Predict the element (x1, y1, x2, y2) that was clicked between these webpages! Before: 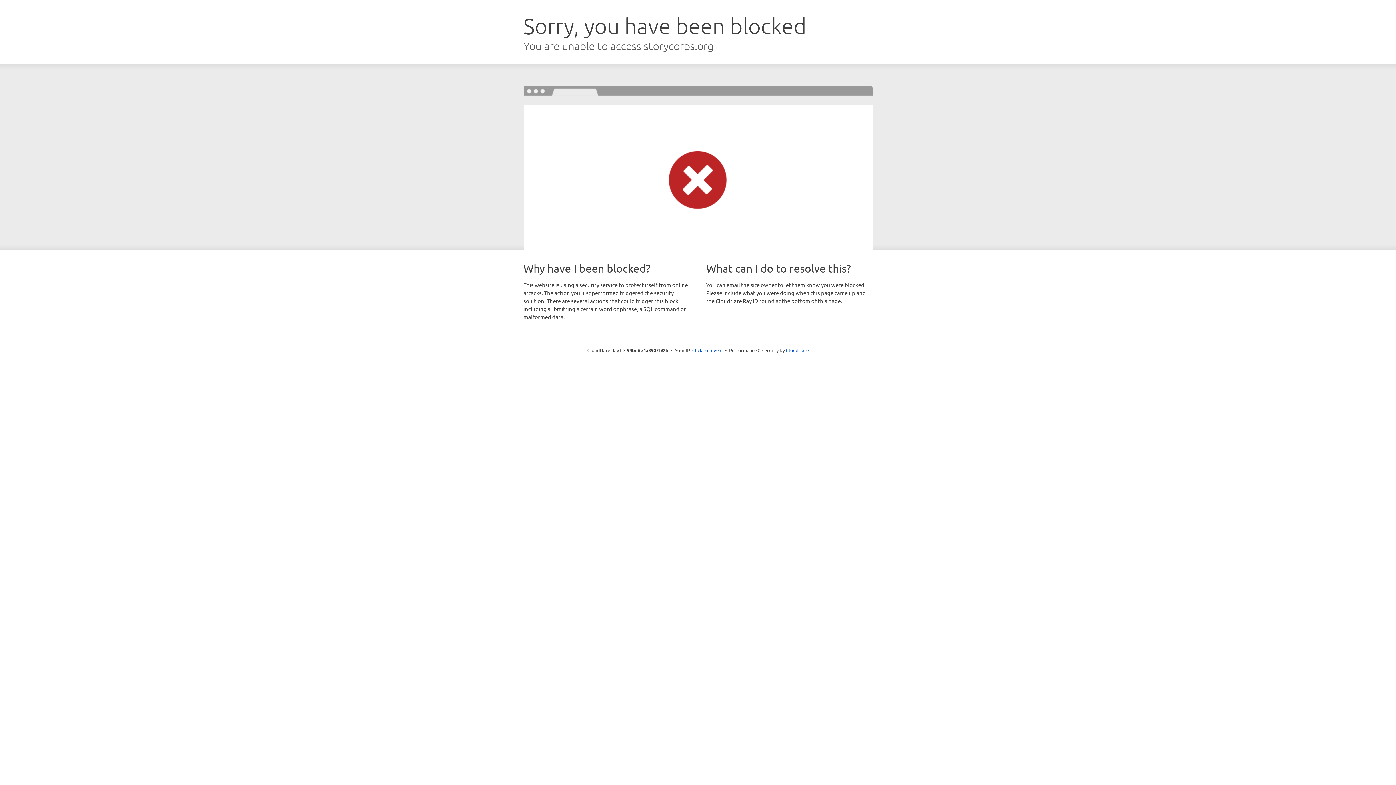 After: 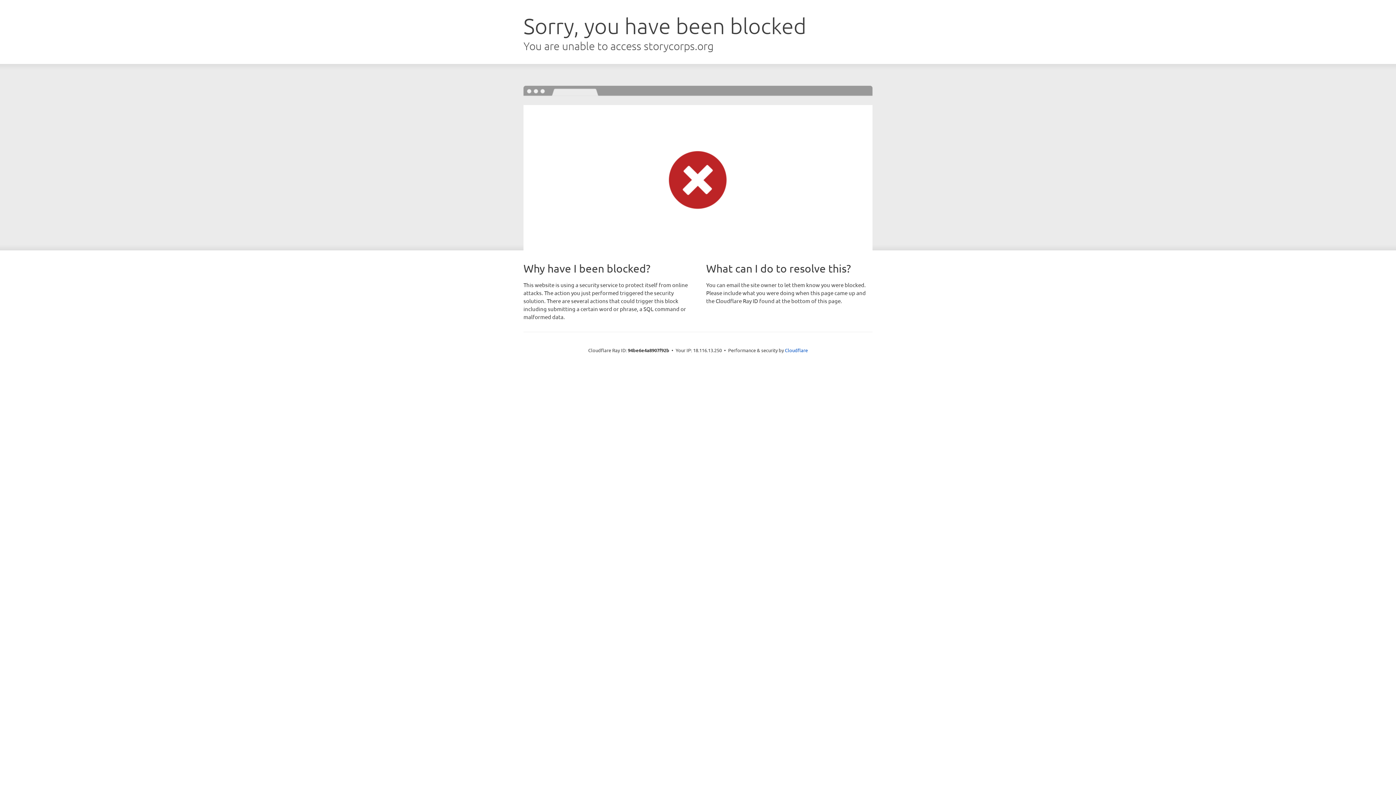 Action: label: Click to reveal bbox: (692, 346, 722, 353)